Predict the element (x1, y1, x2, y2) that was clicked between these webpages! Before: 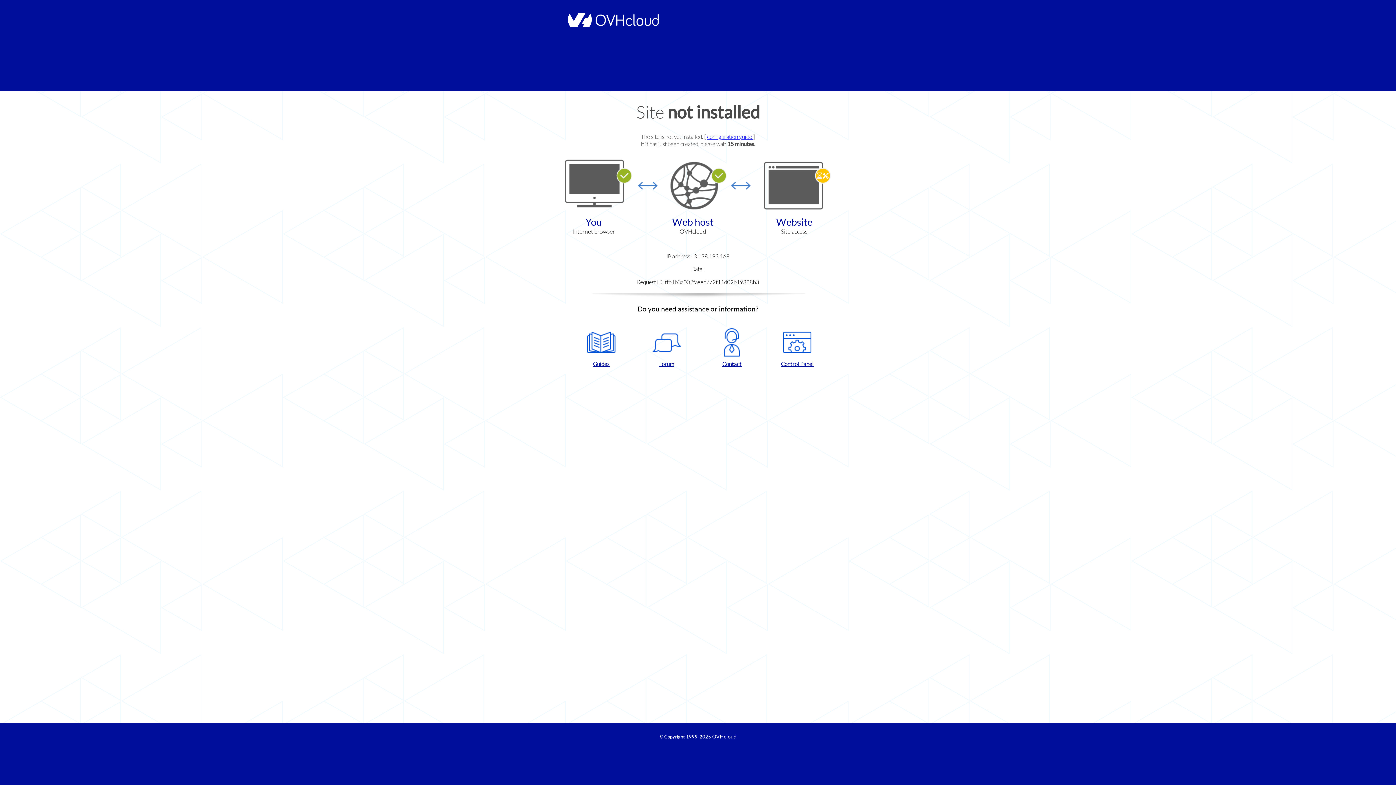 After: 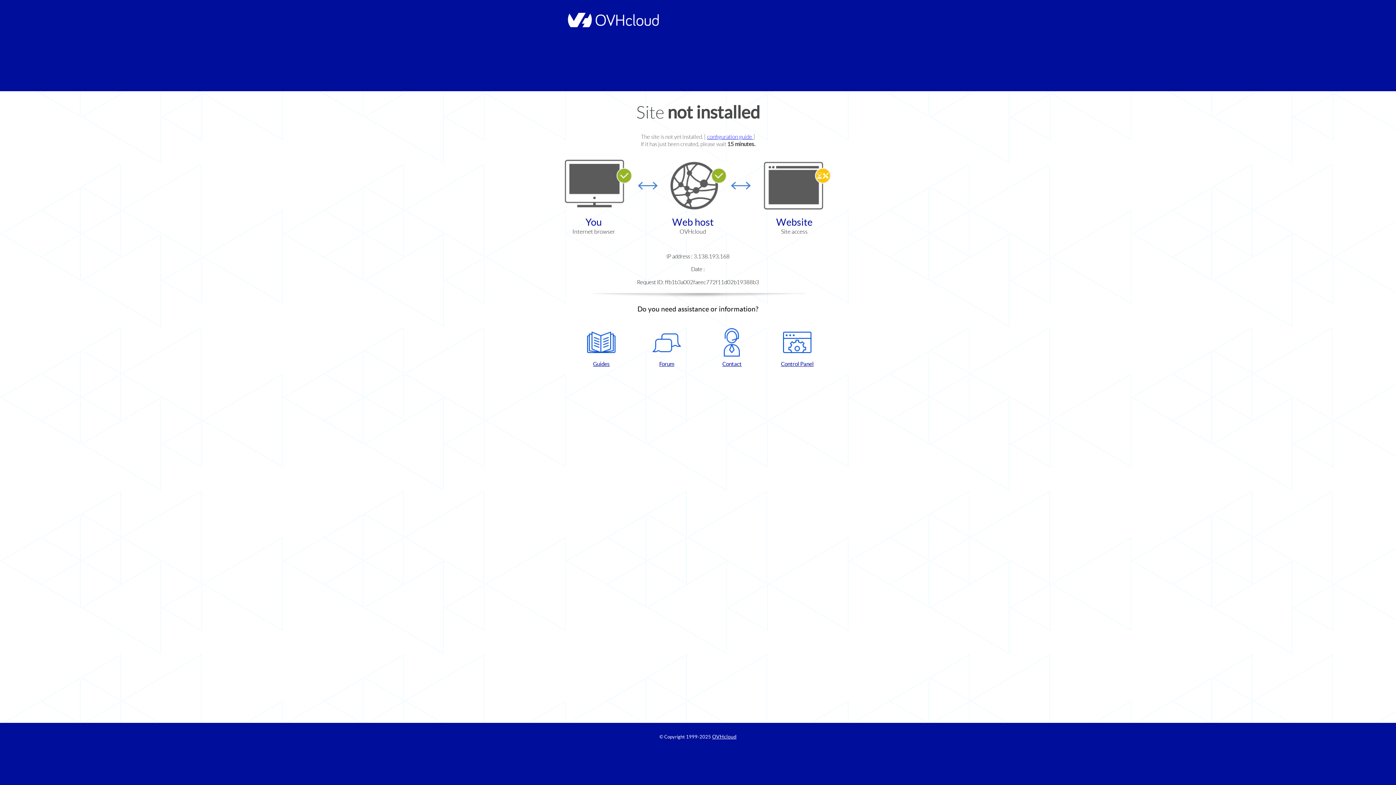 Action: label: Contact bbox: (702, 328, 761, 367)